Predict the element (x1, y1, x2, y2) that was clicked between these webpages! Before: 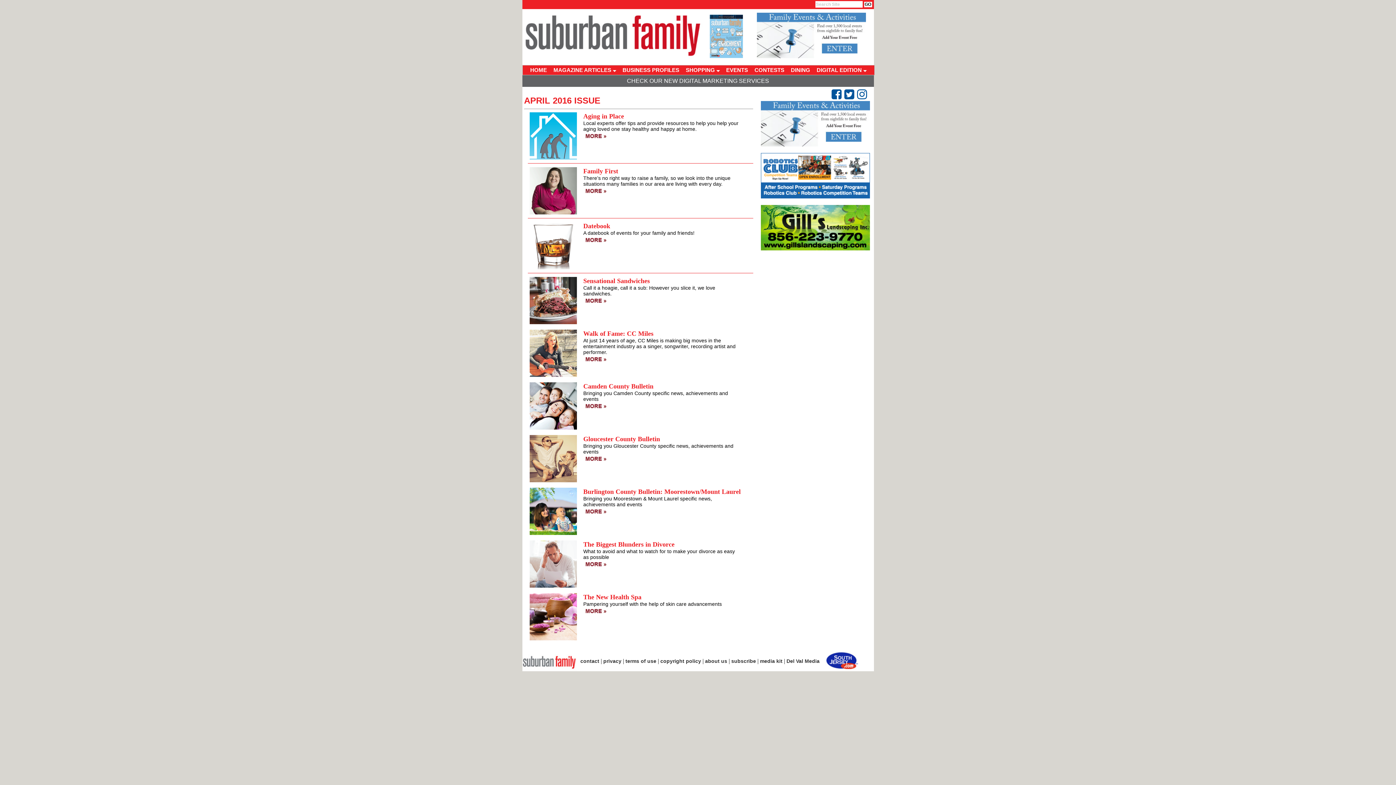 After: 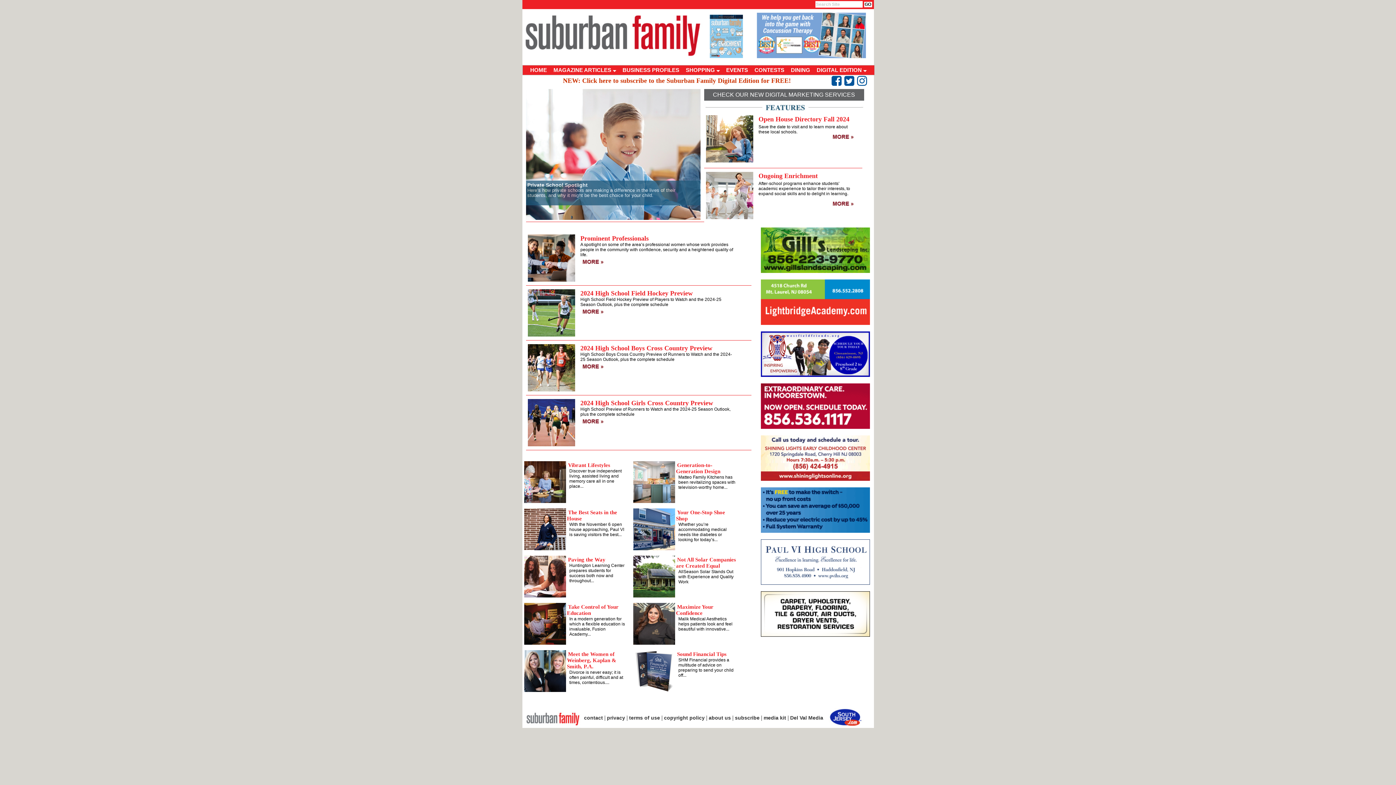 Action: bbox: (527, 65, 549, 74) label: HOME